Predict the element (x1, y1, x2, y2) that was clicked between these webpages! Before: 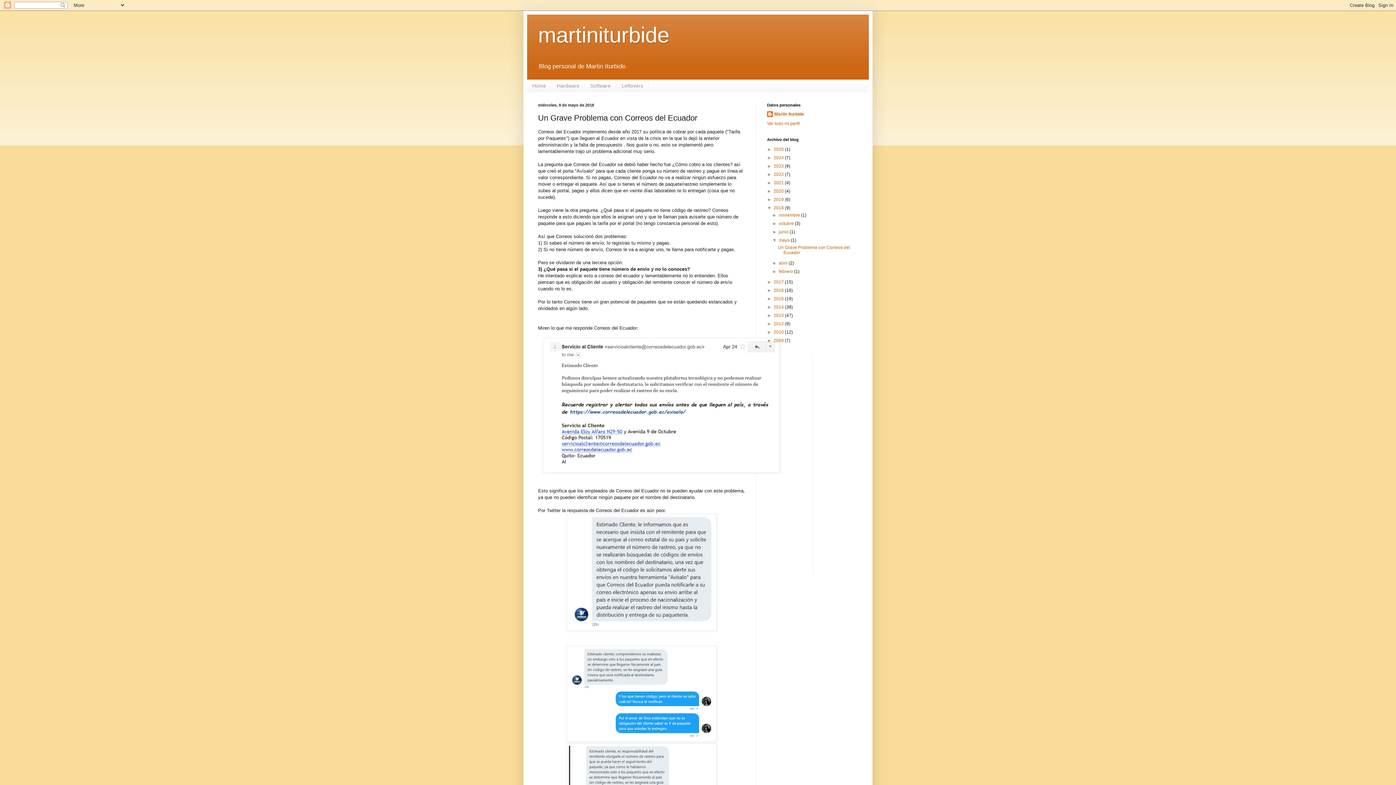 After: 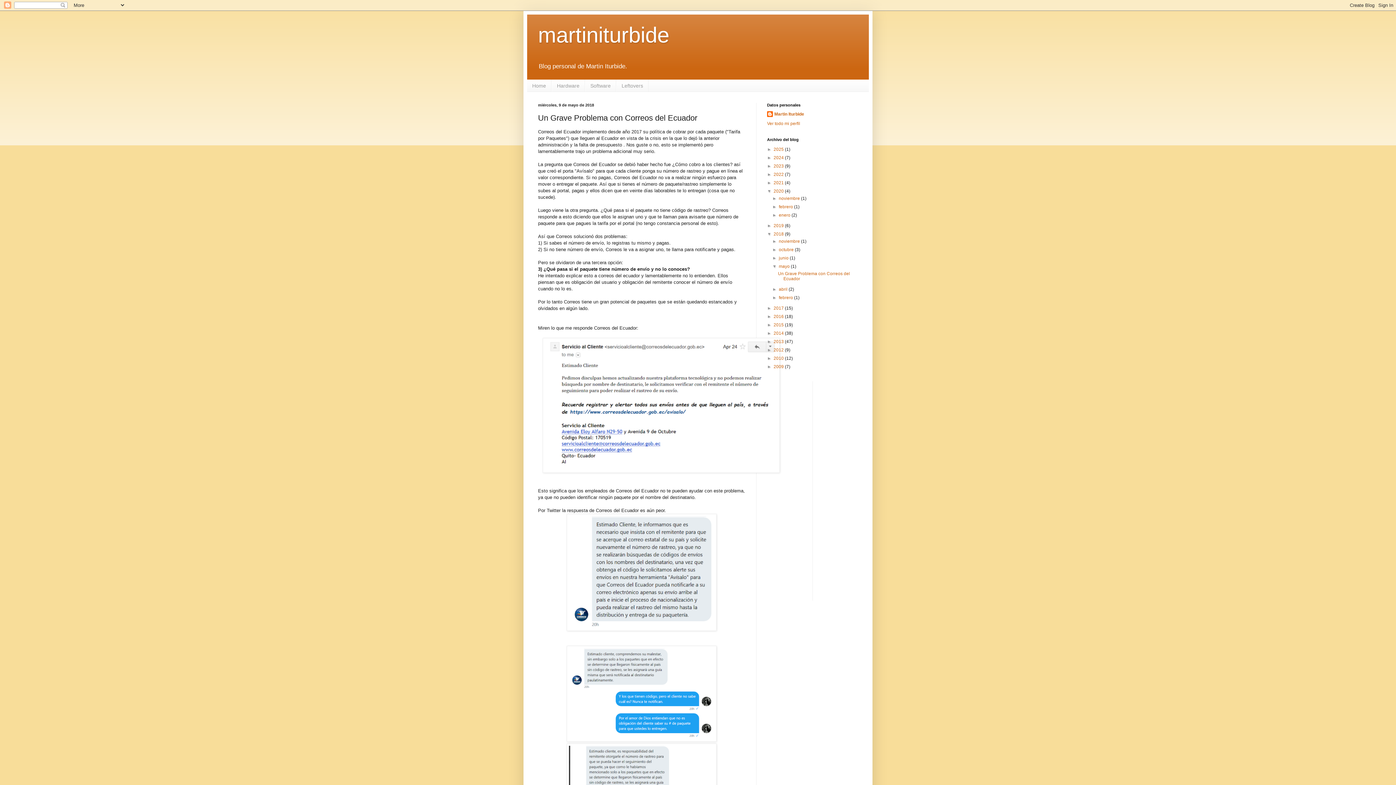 Action: label: ►   bbox: (767, 188, 773, 193)